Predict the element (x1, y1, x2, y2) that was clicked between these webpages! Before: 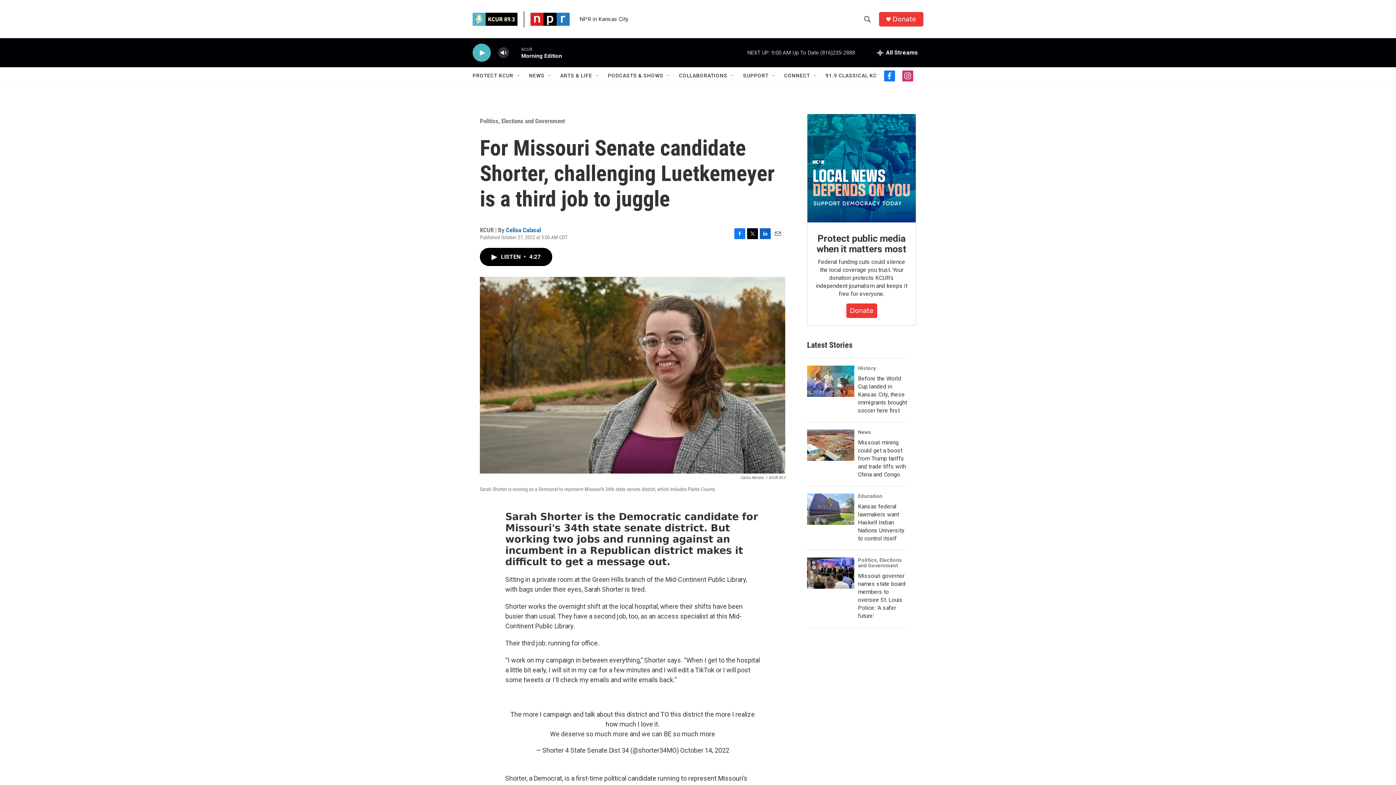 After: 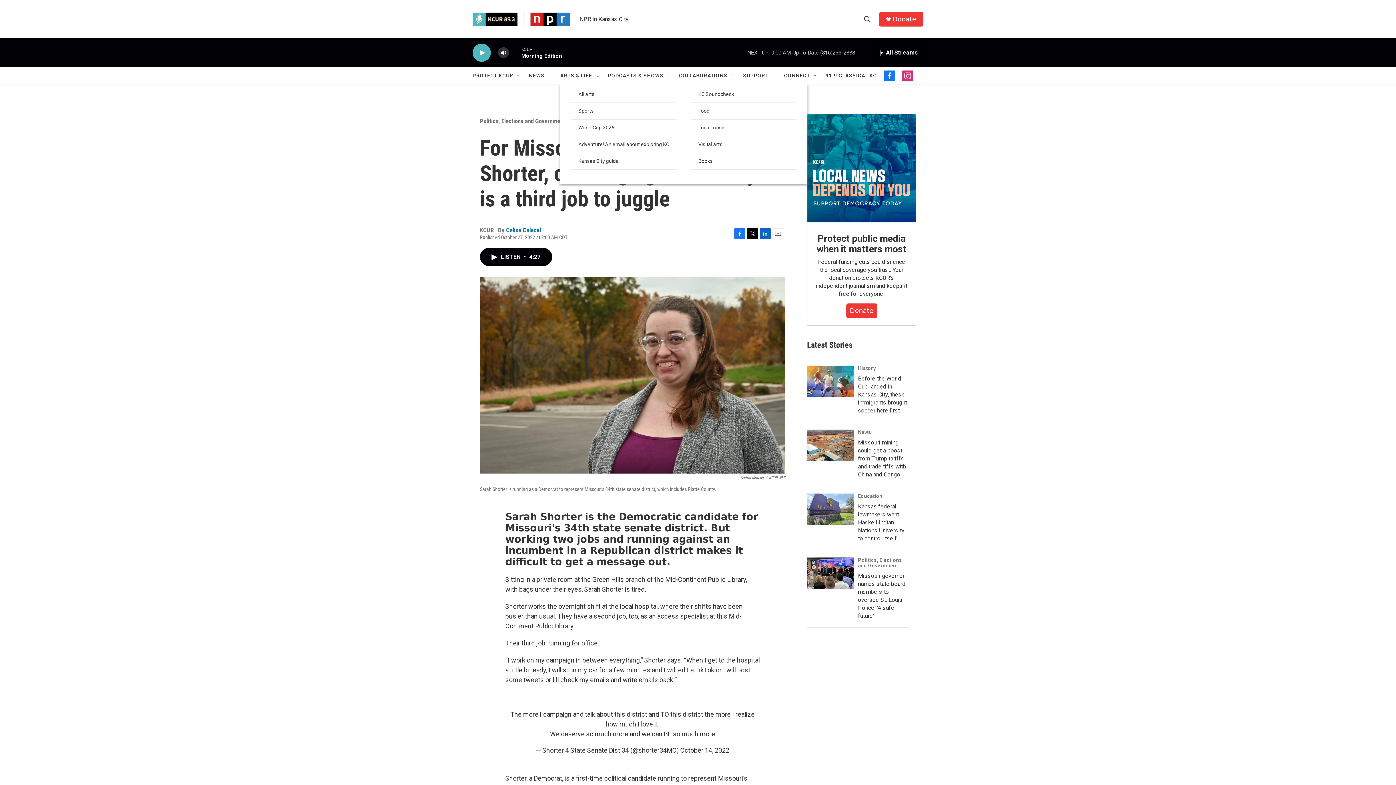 Action: bbox: (594, 72, 600, 78) label: Open Sub Navigation